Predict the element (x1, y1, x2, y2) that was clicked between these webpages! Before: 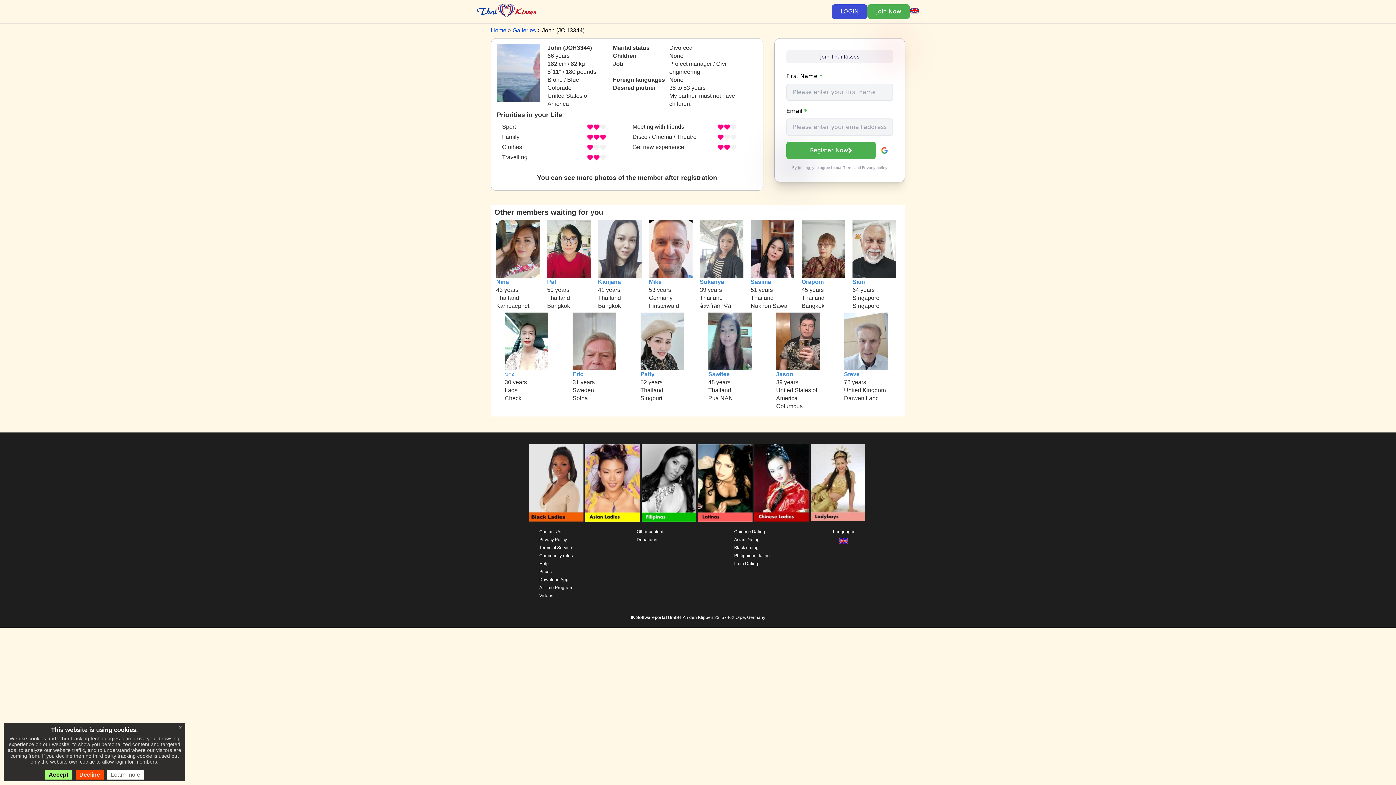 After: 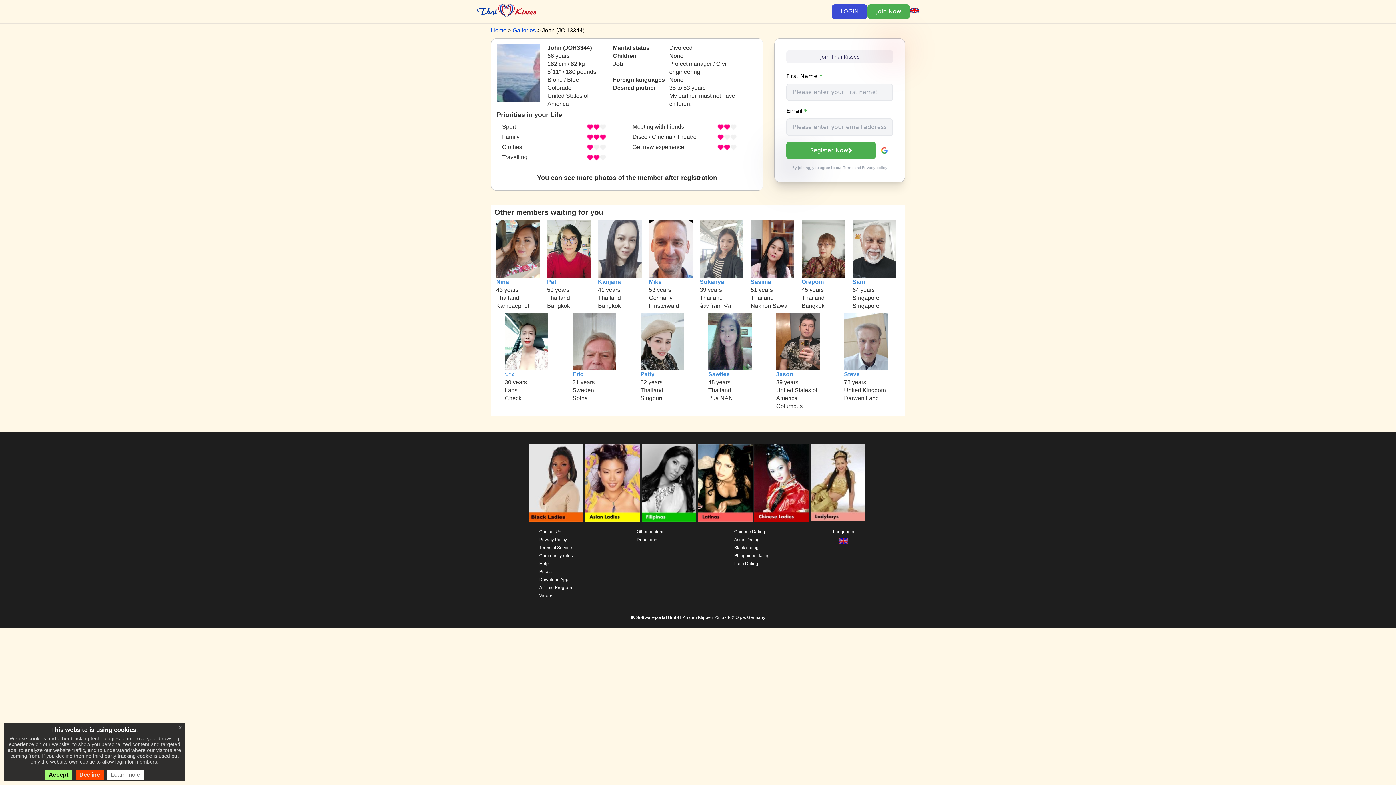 Action: bbox: (698, 444, 752, 522)